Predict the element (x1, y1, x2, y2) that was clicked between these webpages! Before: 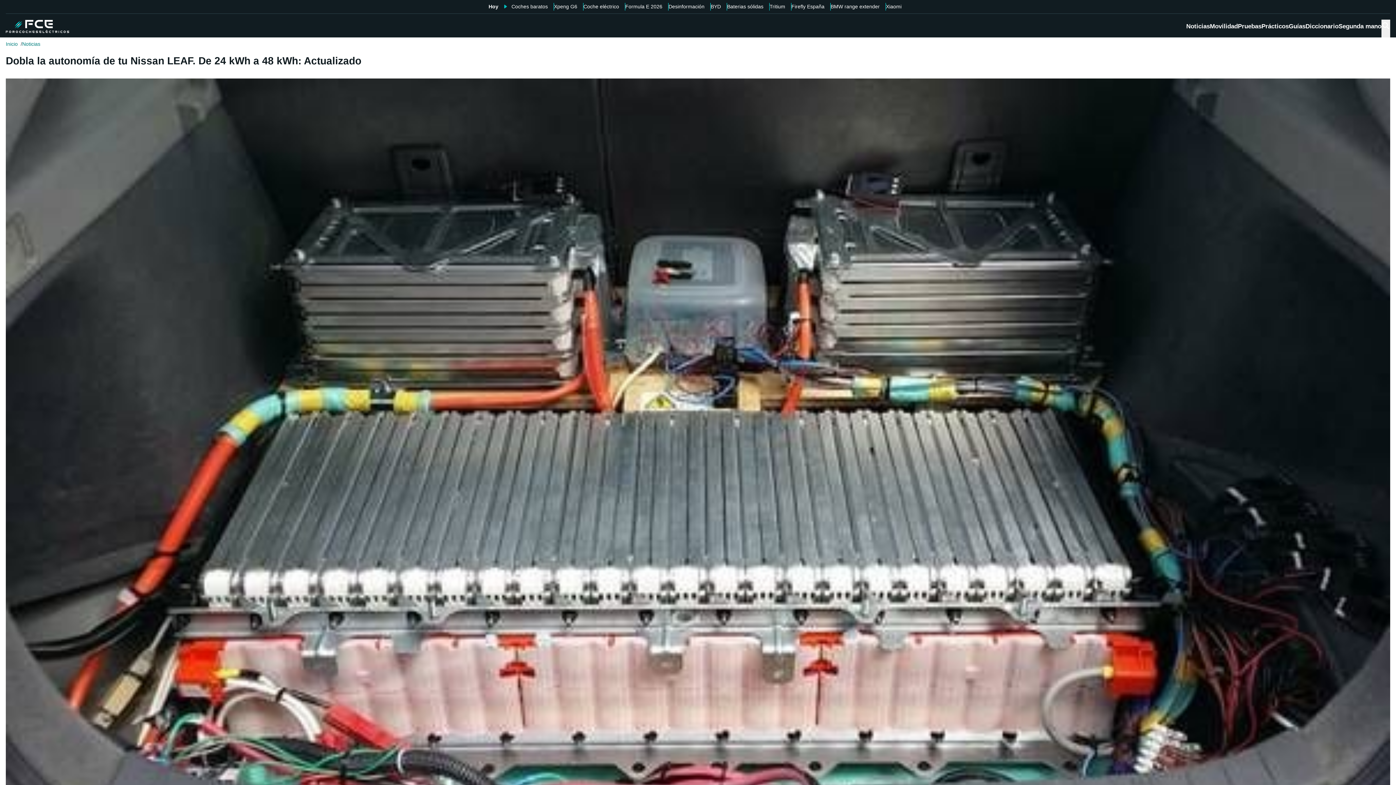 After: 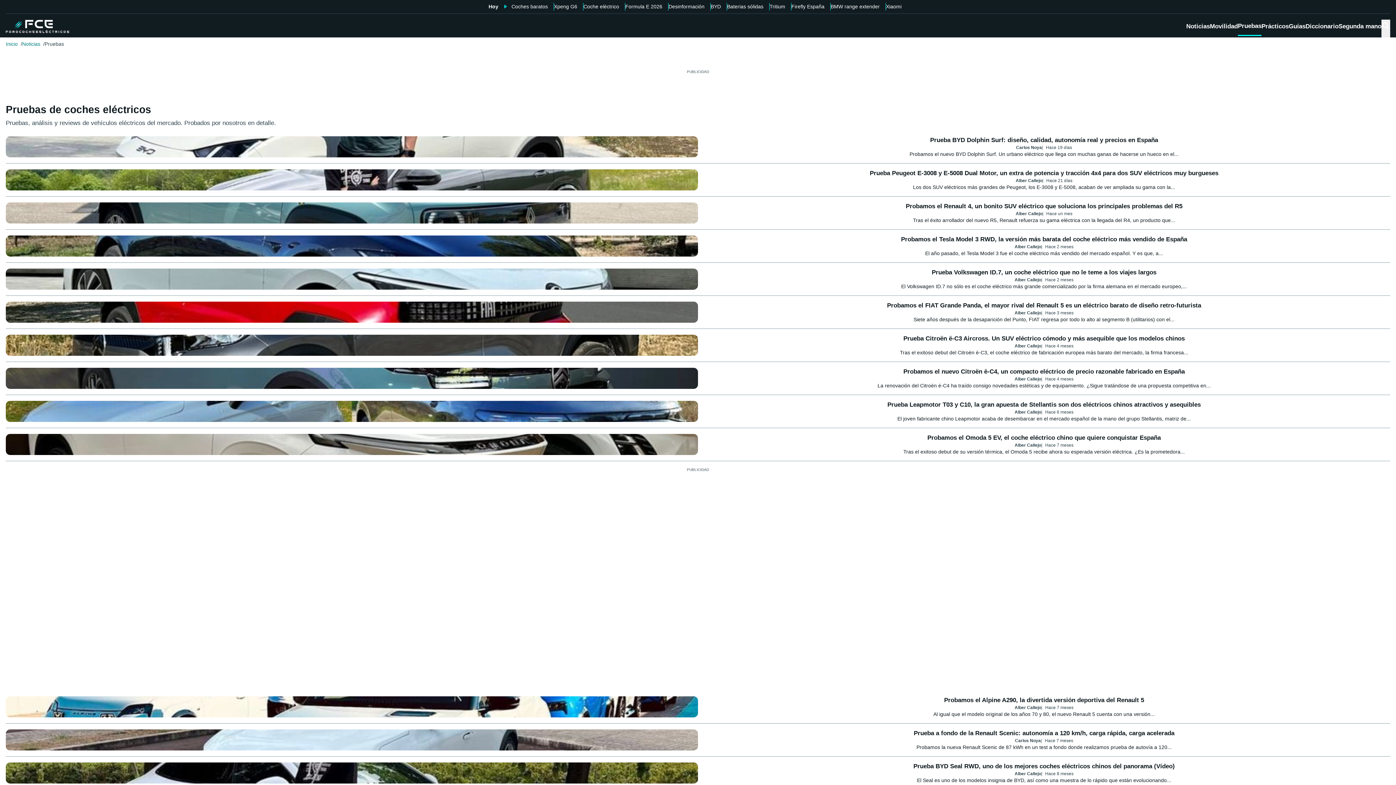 Action: label: Pruebas bbox: (1238, 21, 1261, 35)